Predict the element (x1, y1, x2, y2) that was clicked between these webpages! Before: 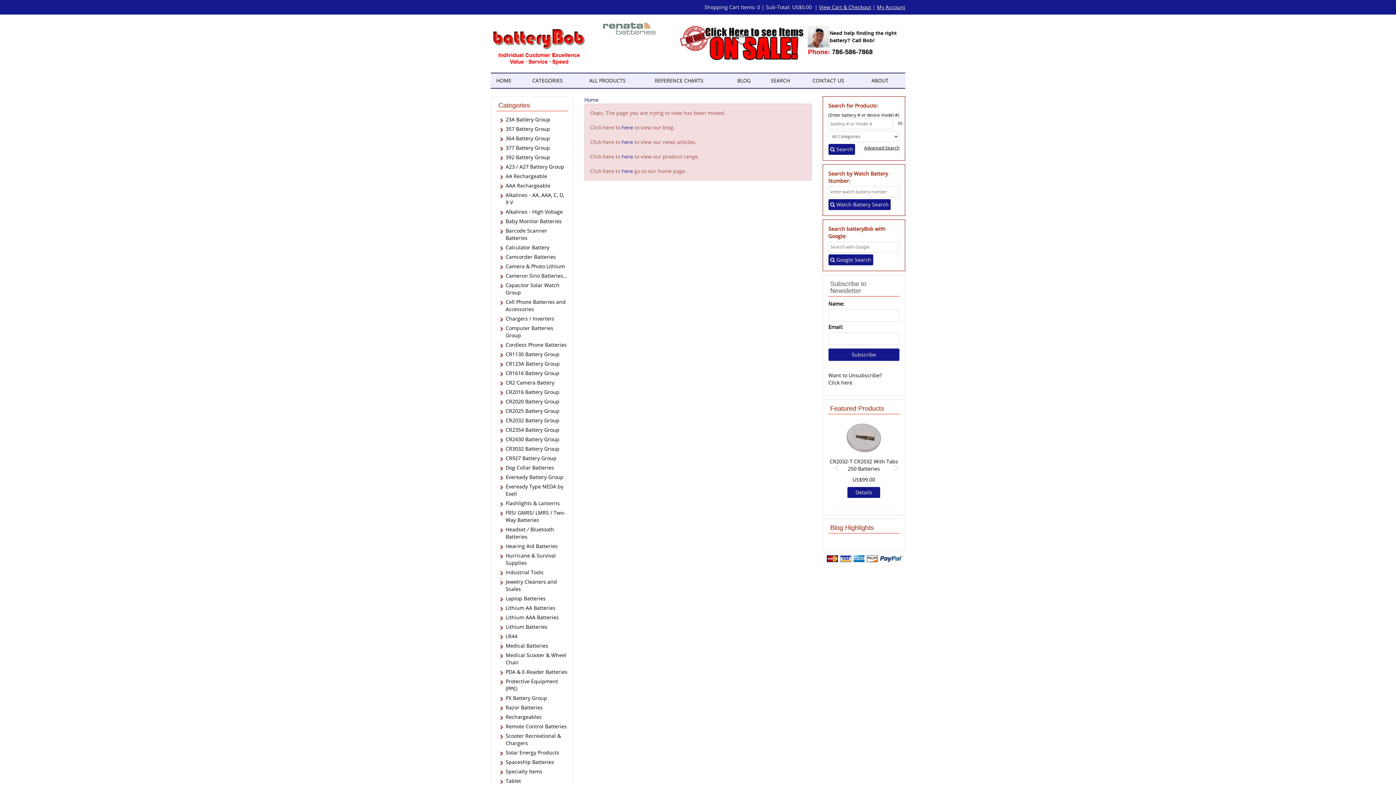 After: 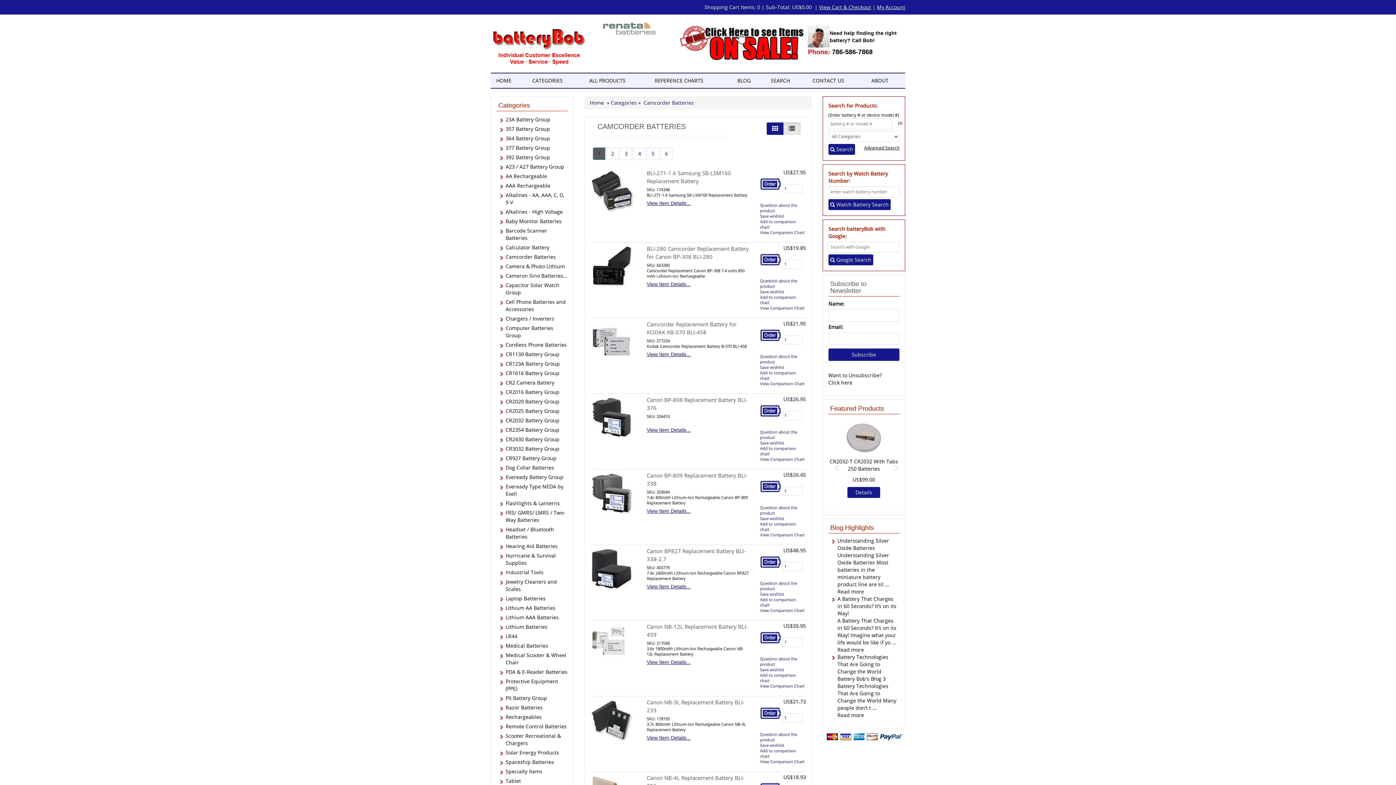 Action: label: Camcorder Batteries bbox: (505, 252, 567, 261)